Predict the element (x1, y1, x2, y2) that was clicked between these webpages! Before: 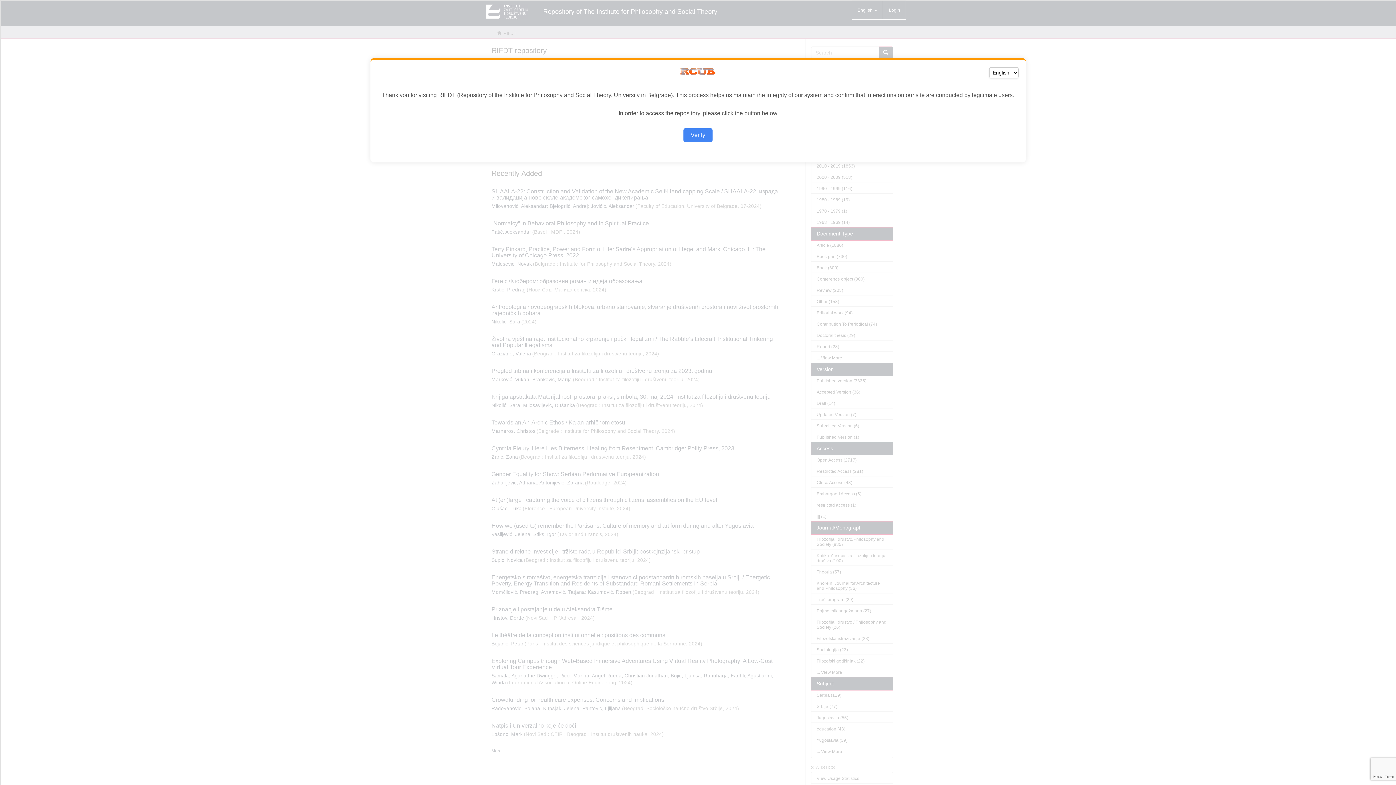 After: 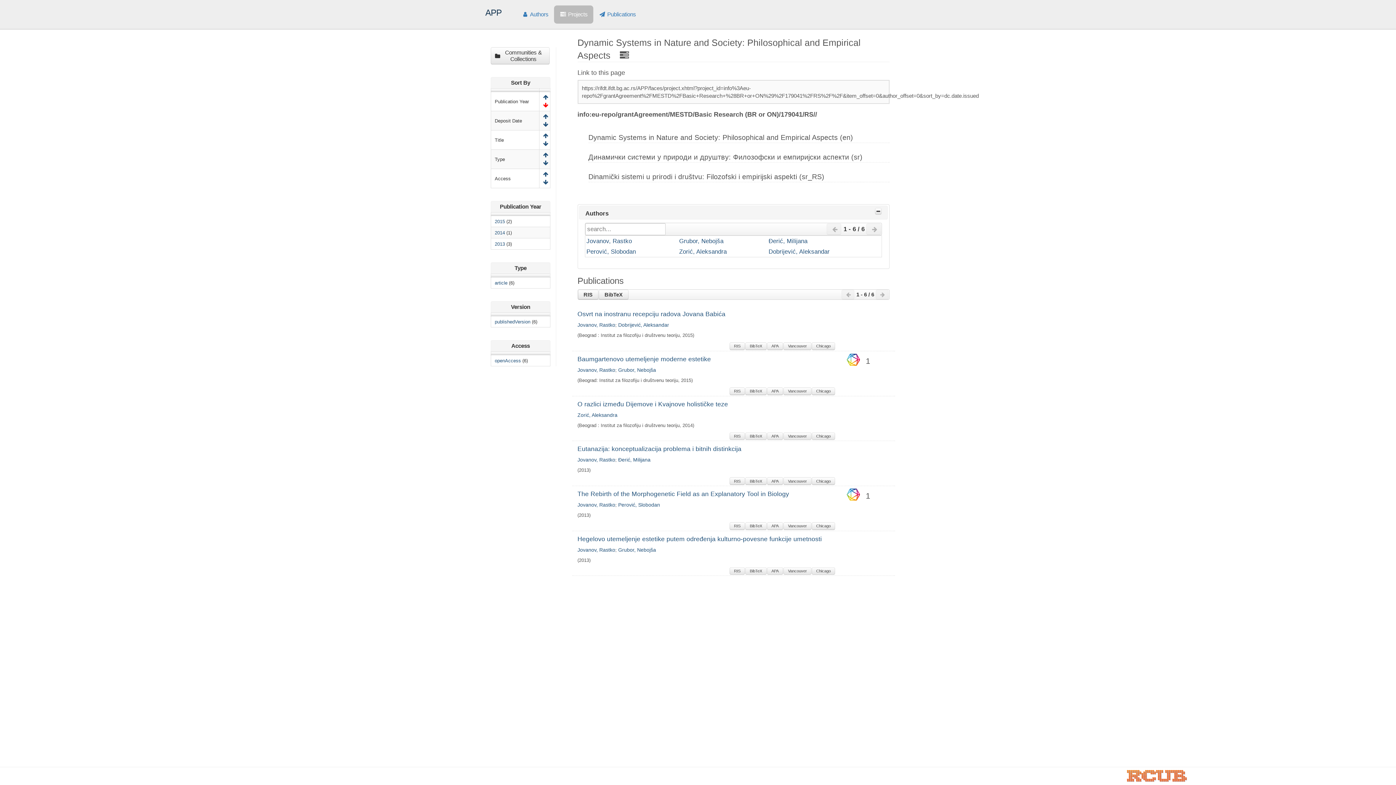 Action: label: Verify bbox: (683, 128, 712, 142)